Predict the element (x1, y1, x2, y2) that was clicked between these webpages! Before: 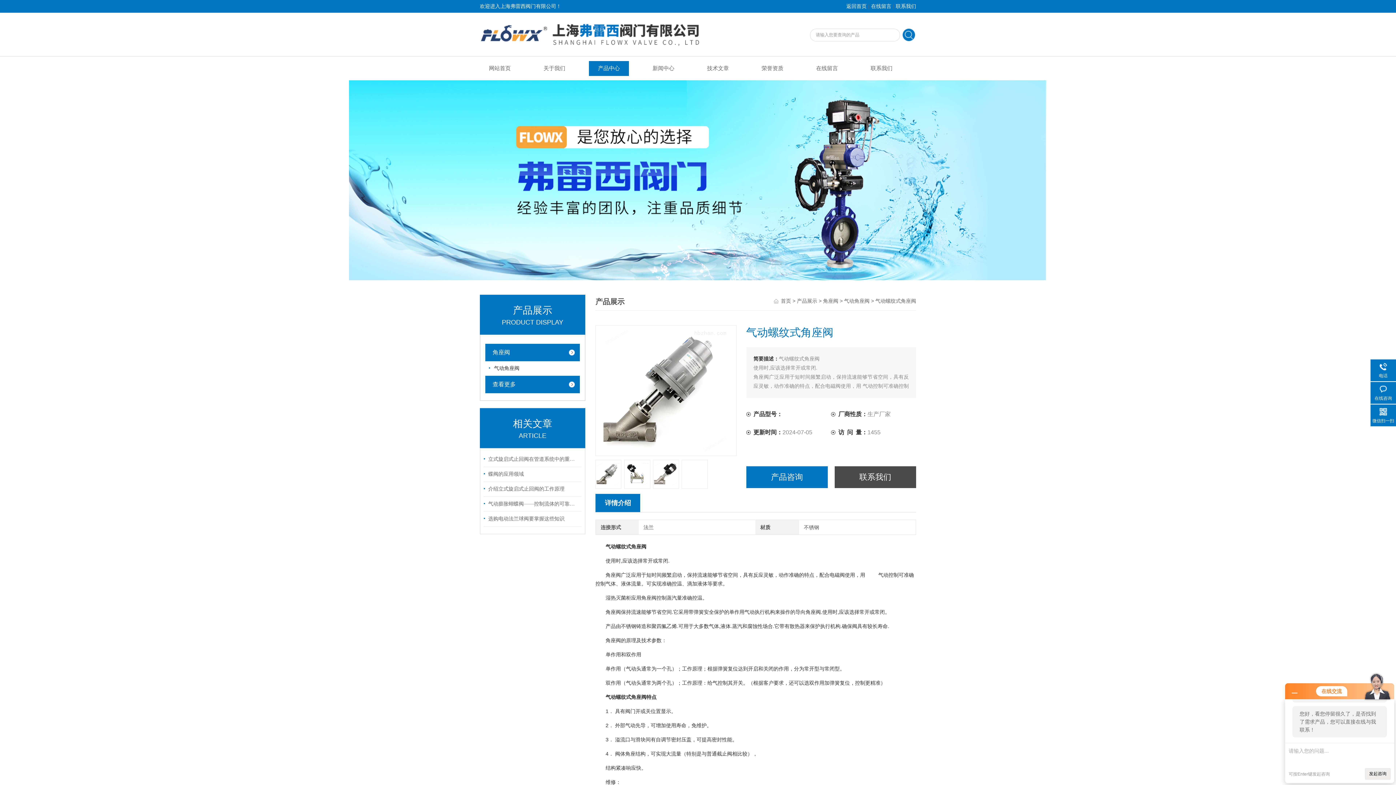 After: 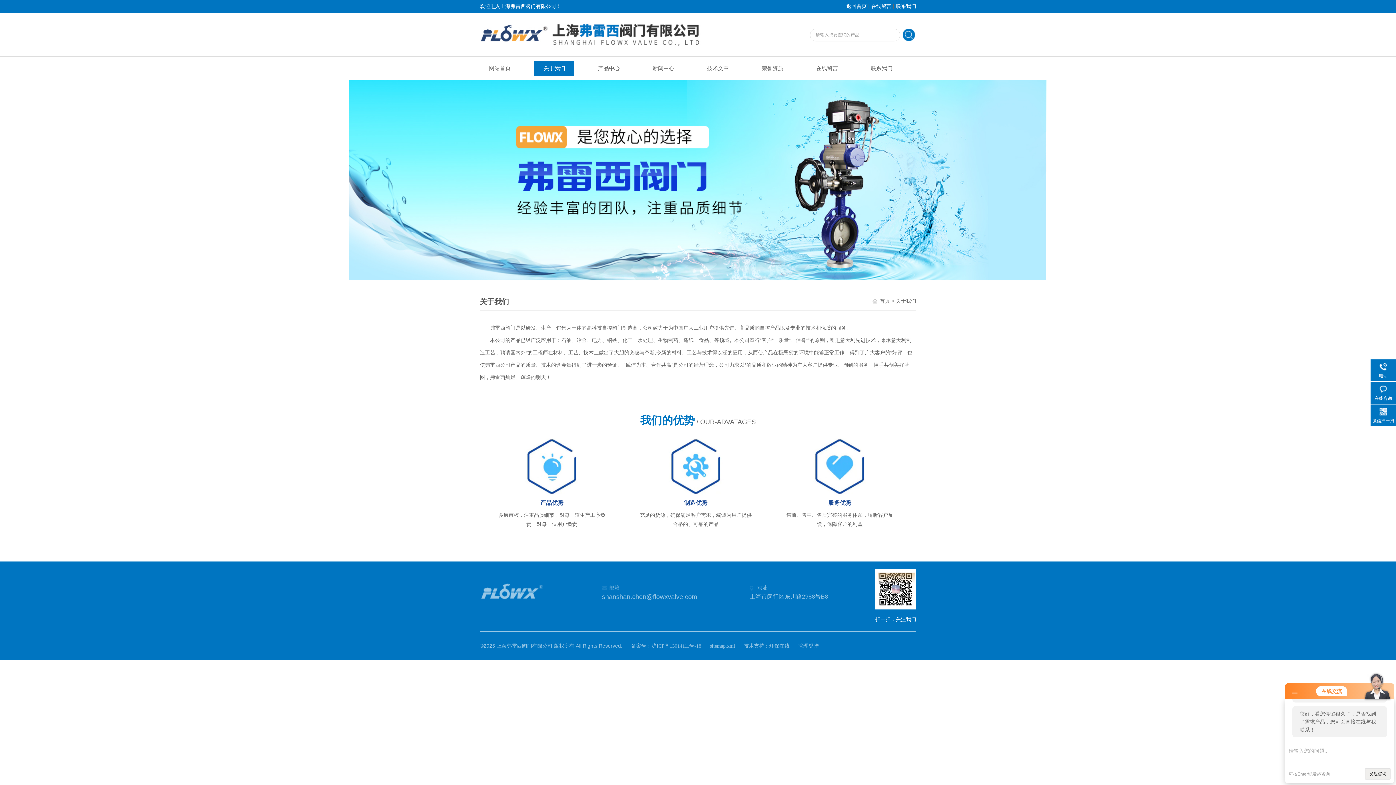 Action: label: 关于我们 bbox: (534, 61, 574, 76)